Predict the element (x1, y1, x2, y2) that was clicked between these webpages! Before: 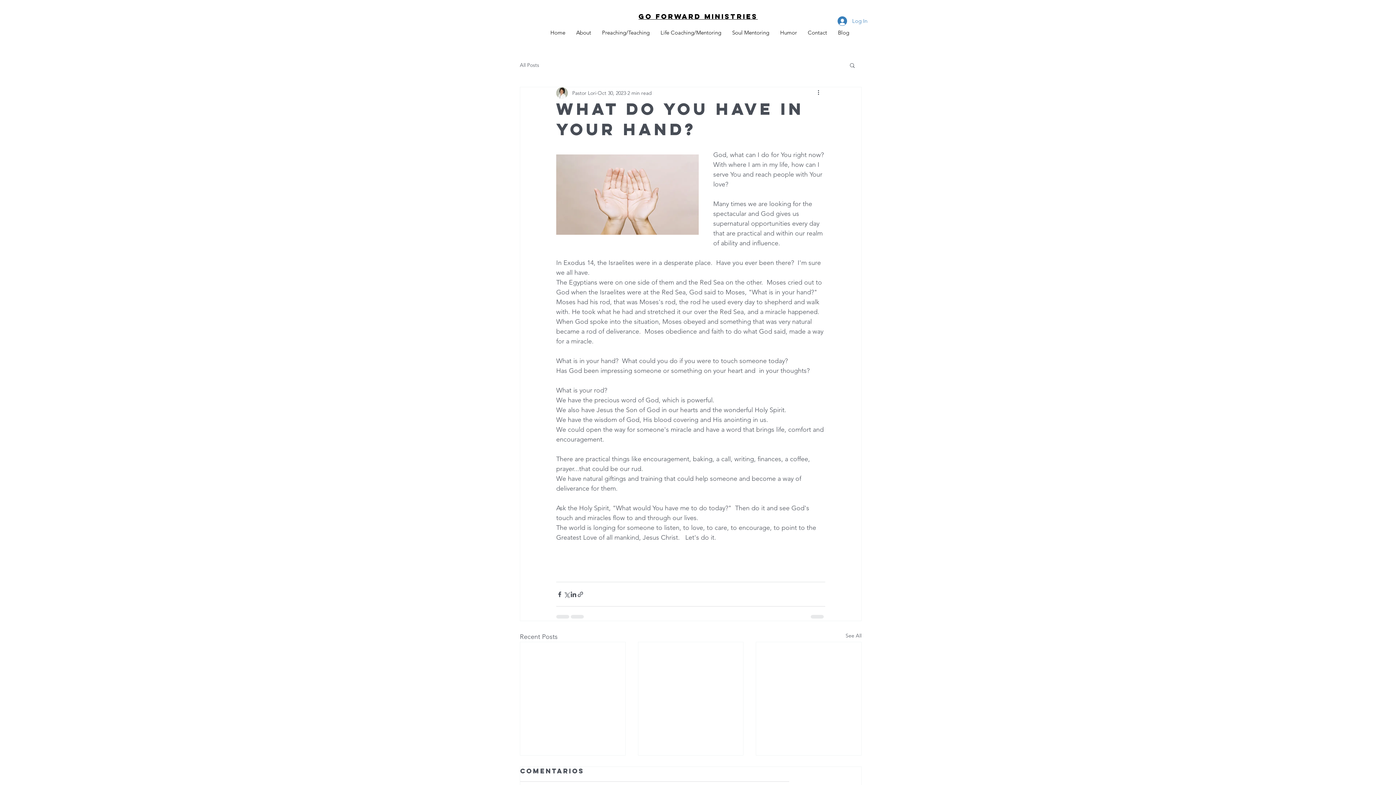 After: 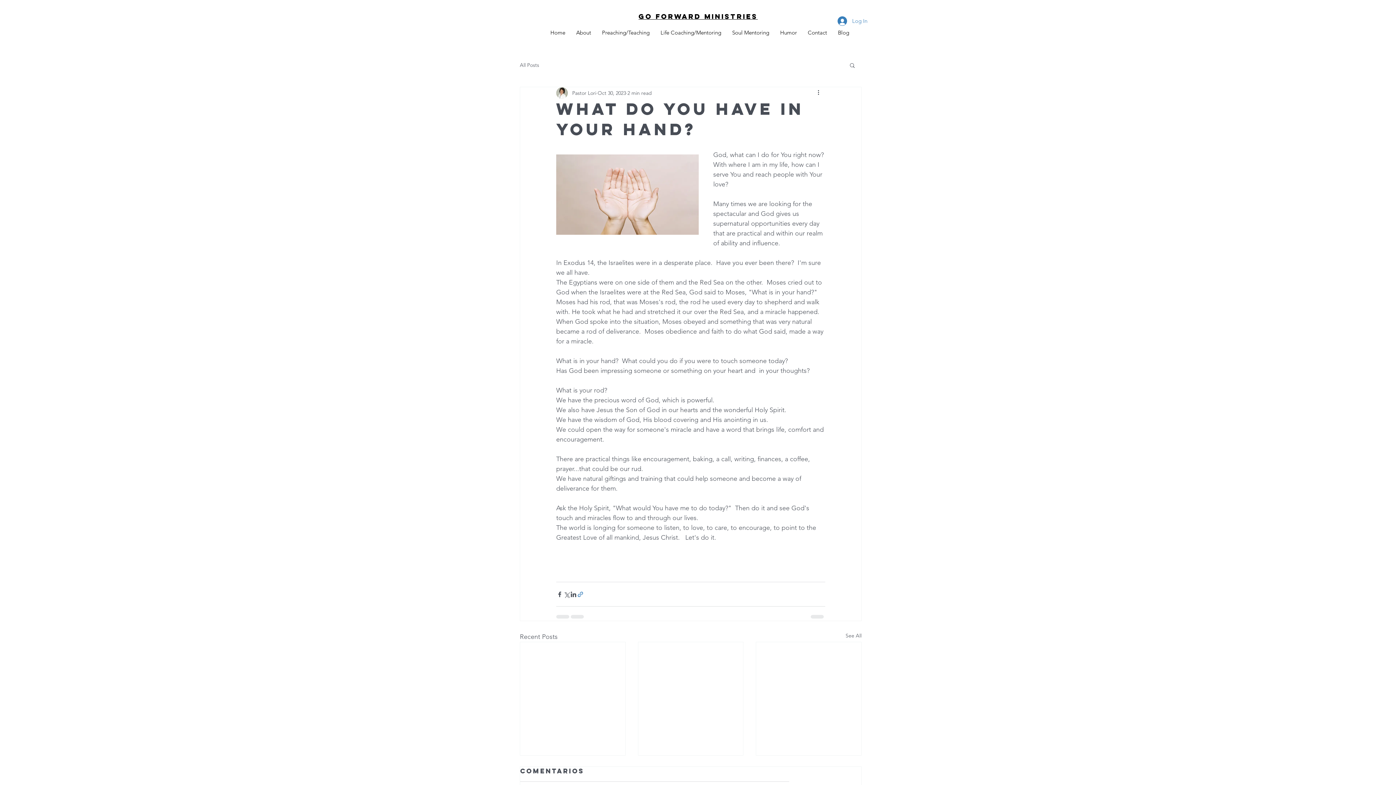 Action: bbox: (577, 591, 584, 598) label: Share via link